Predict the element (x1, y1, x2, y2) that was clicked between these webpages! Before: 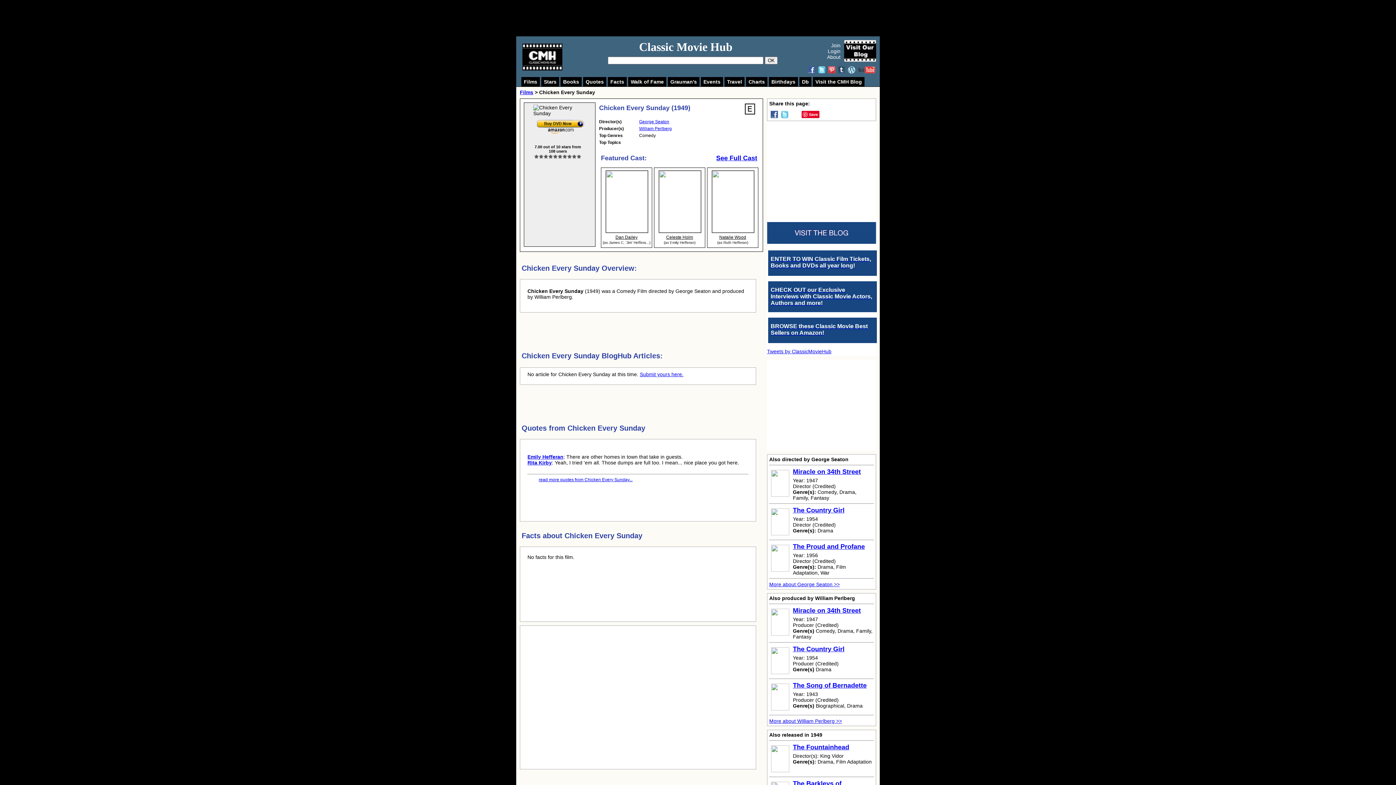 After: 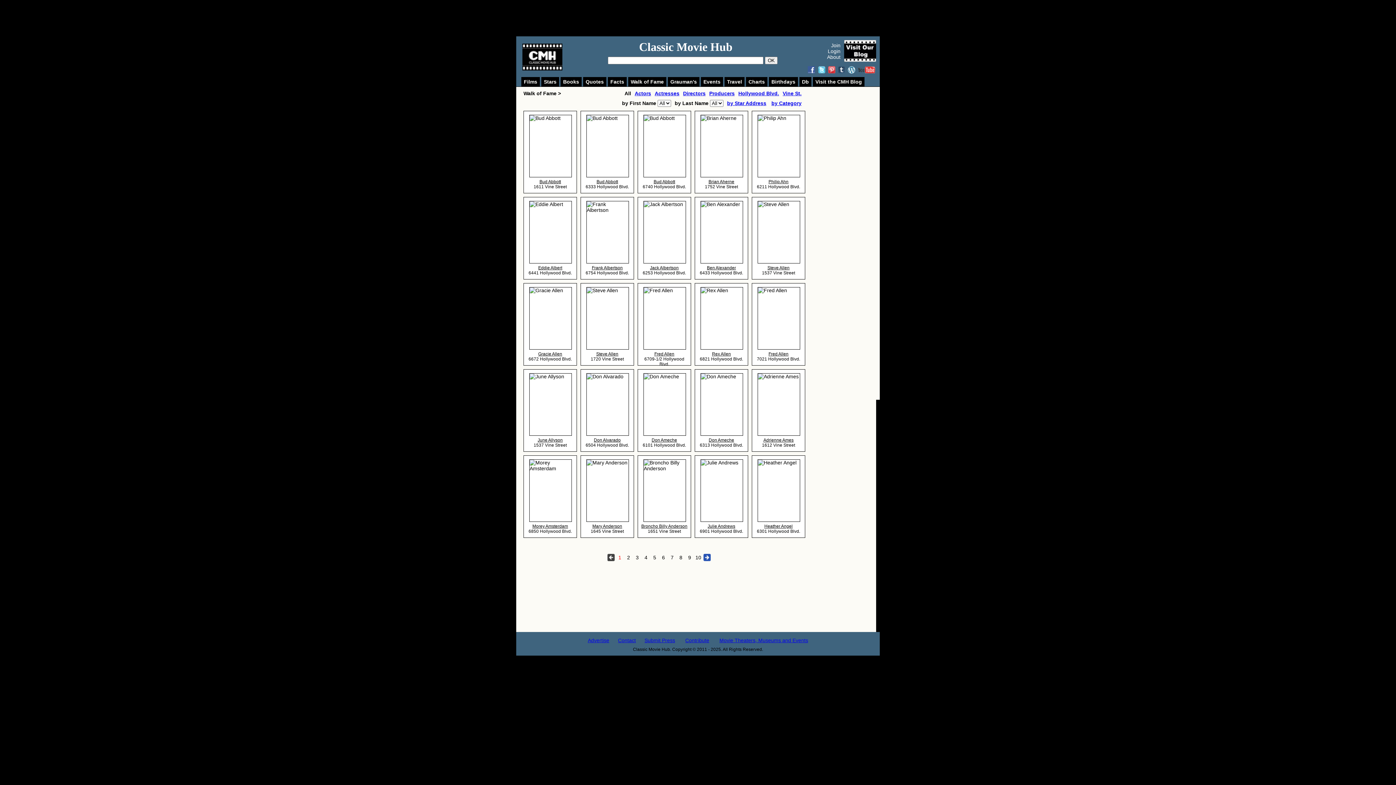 Action: bbox: (628, 77, 666, 86) label: Walk of Fame